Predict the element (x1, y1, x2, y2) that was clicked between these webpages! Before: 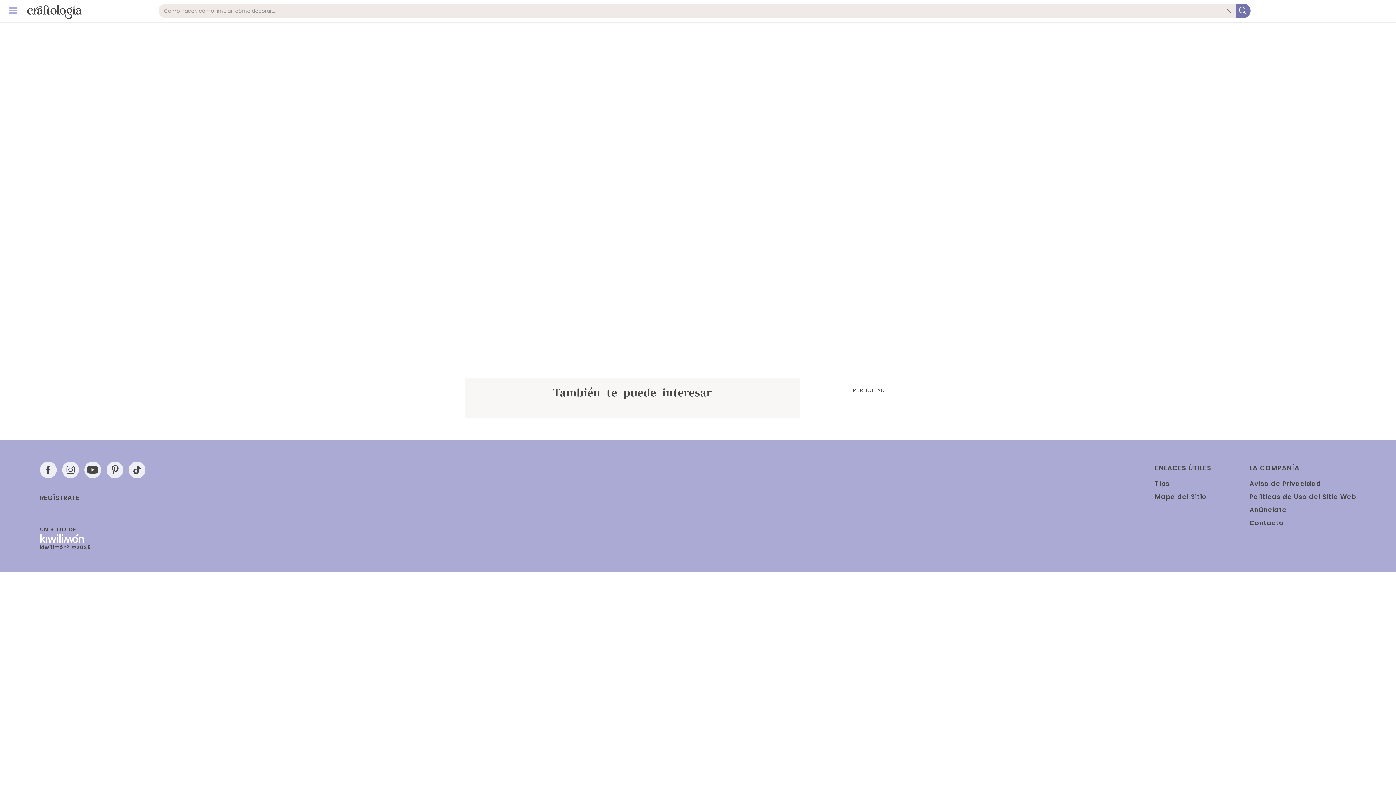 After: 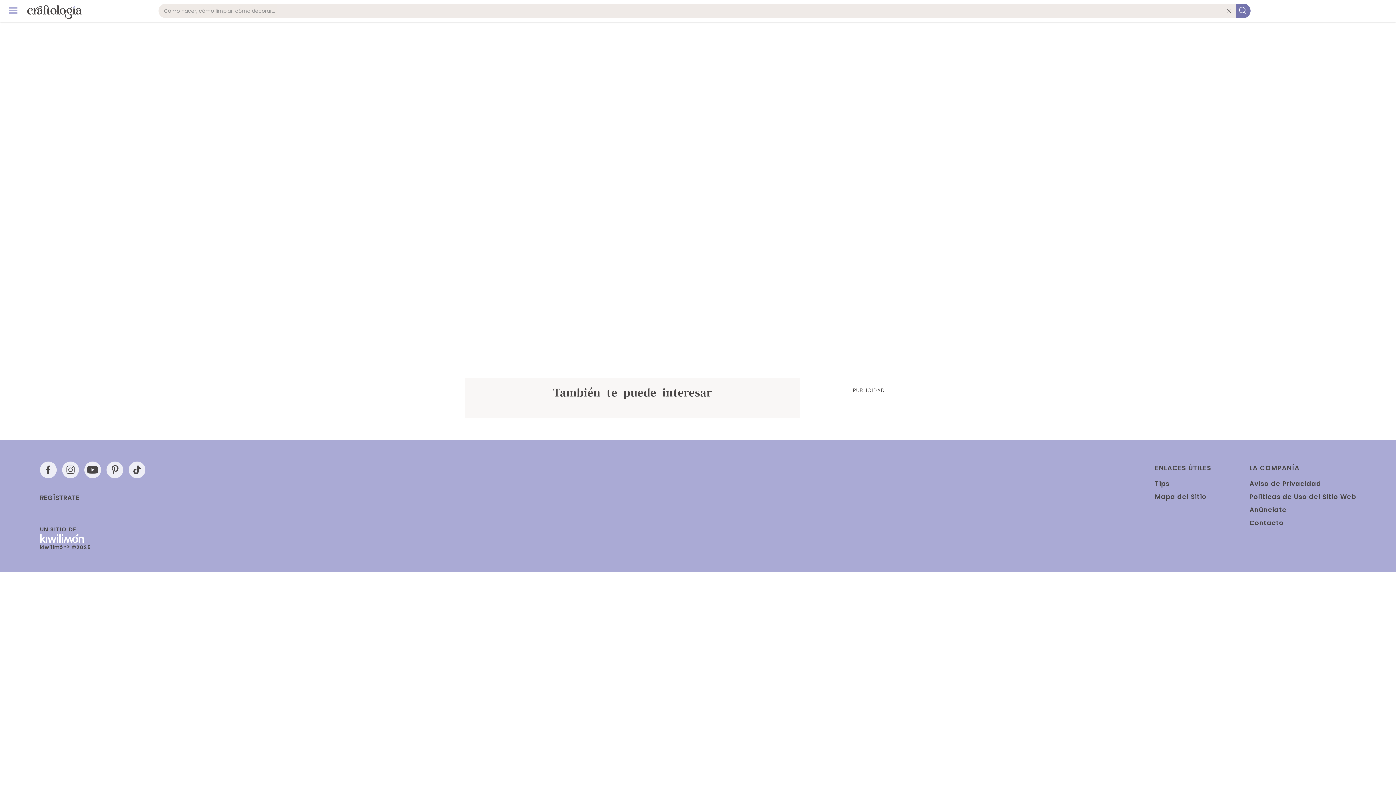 Action: bbox: (40, 494, 145, 501) label: REGÍSTRATE